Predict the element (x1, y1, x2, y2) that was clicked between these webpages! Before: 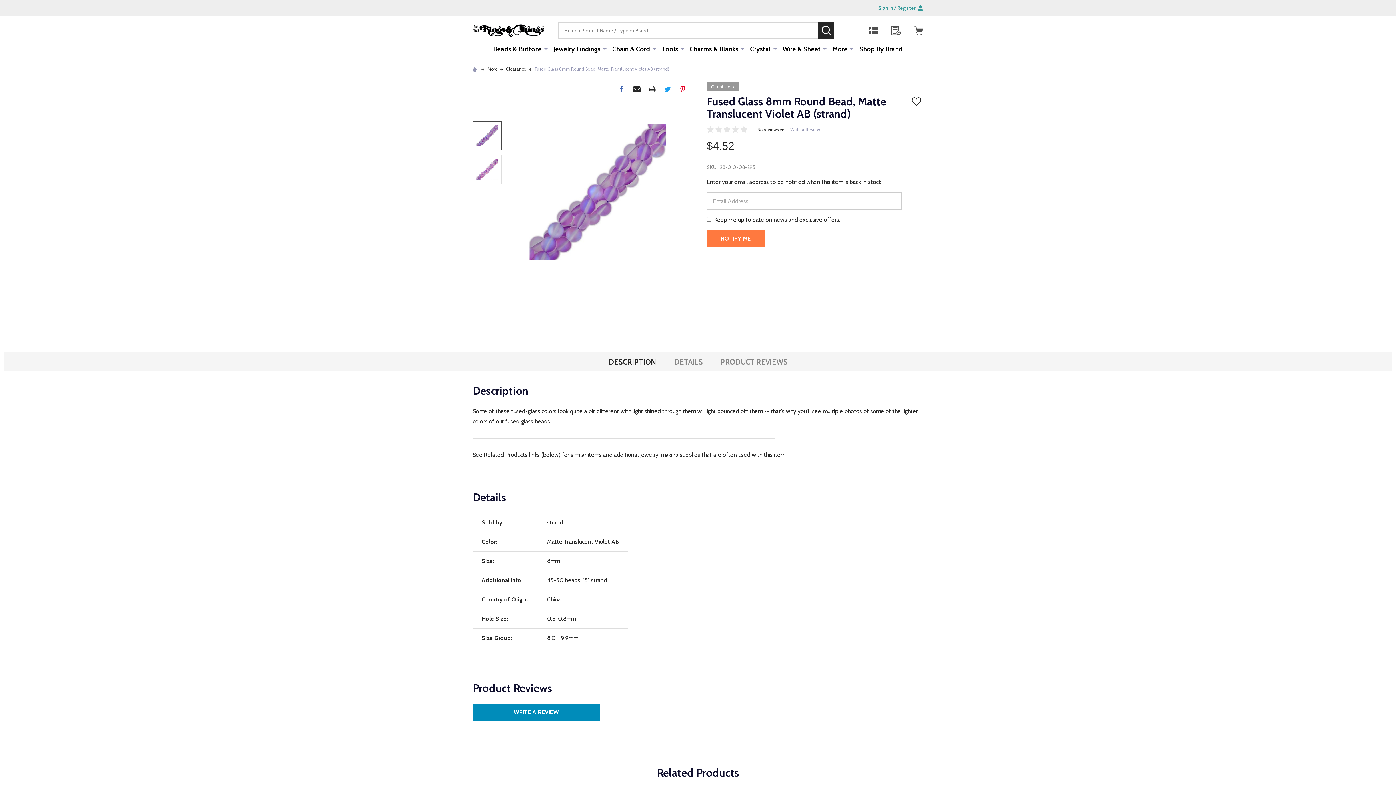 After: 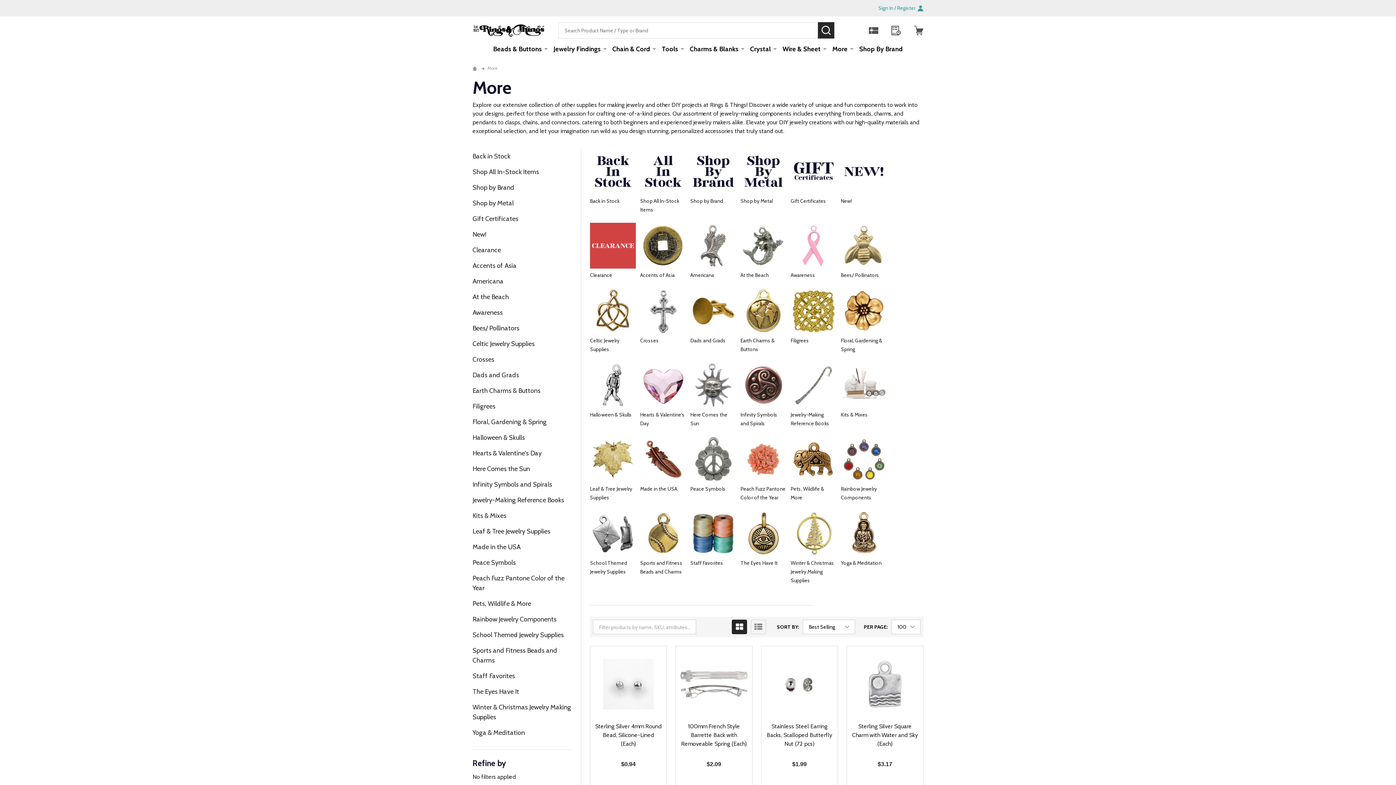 Action: label: More bbox: (487, 66, 497, 71)